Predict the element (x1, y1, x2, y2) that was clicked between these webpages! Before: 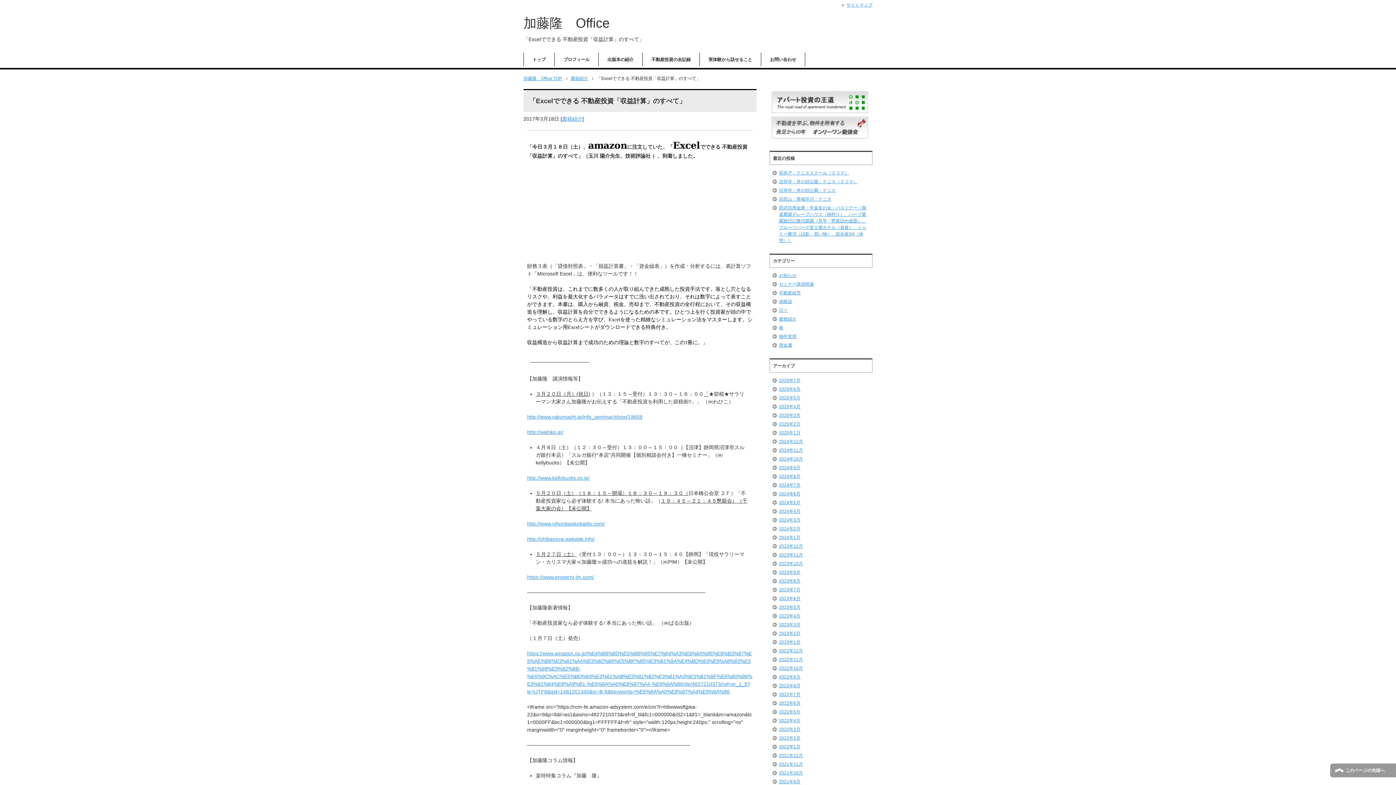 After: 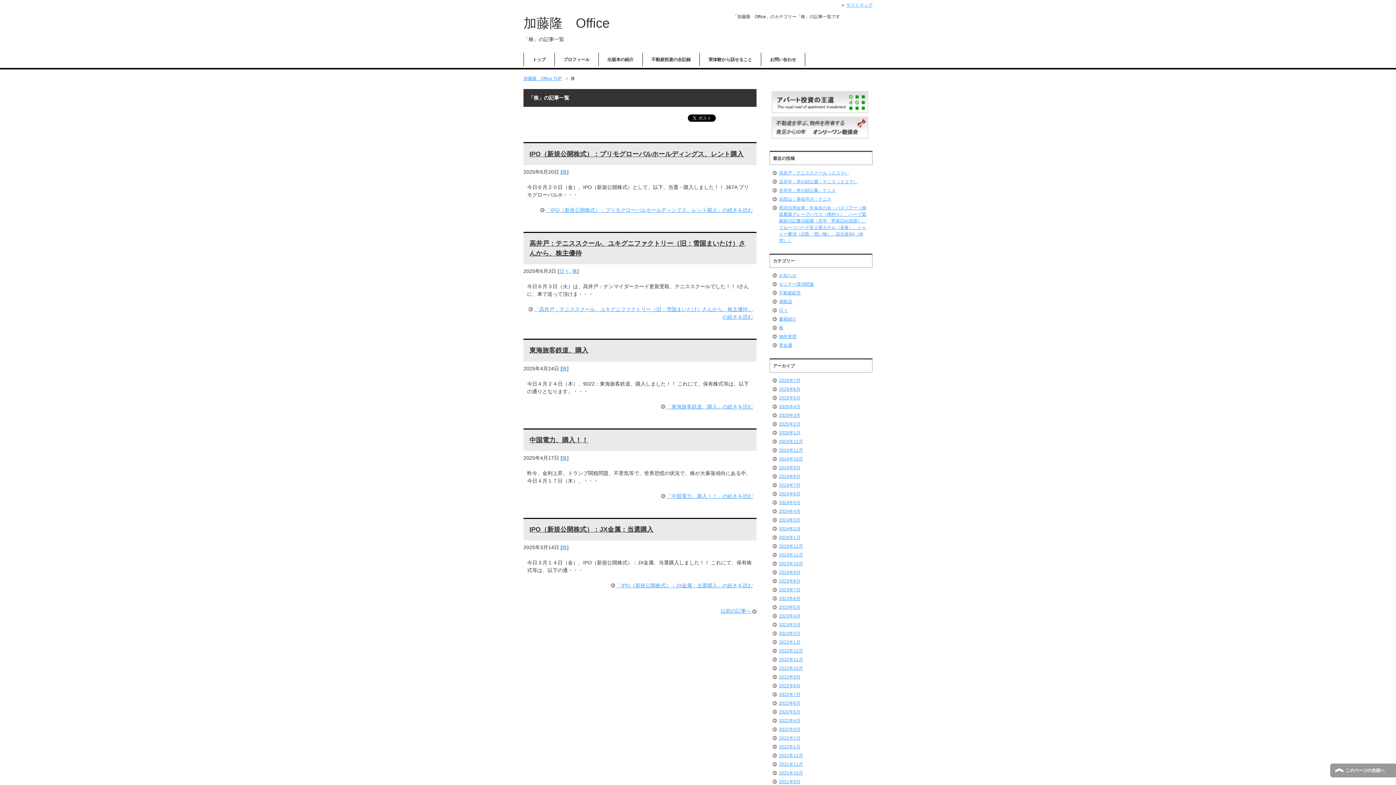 Action: label: 株 bbox: (779, 325, 783, 330)